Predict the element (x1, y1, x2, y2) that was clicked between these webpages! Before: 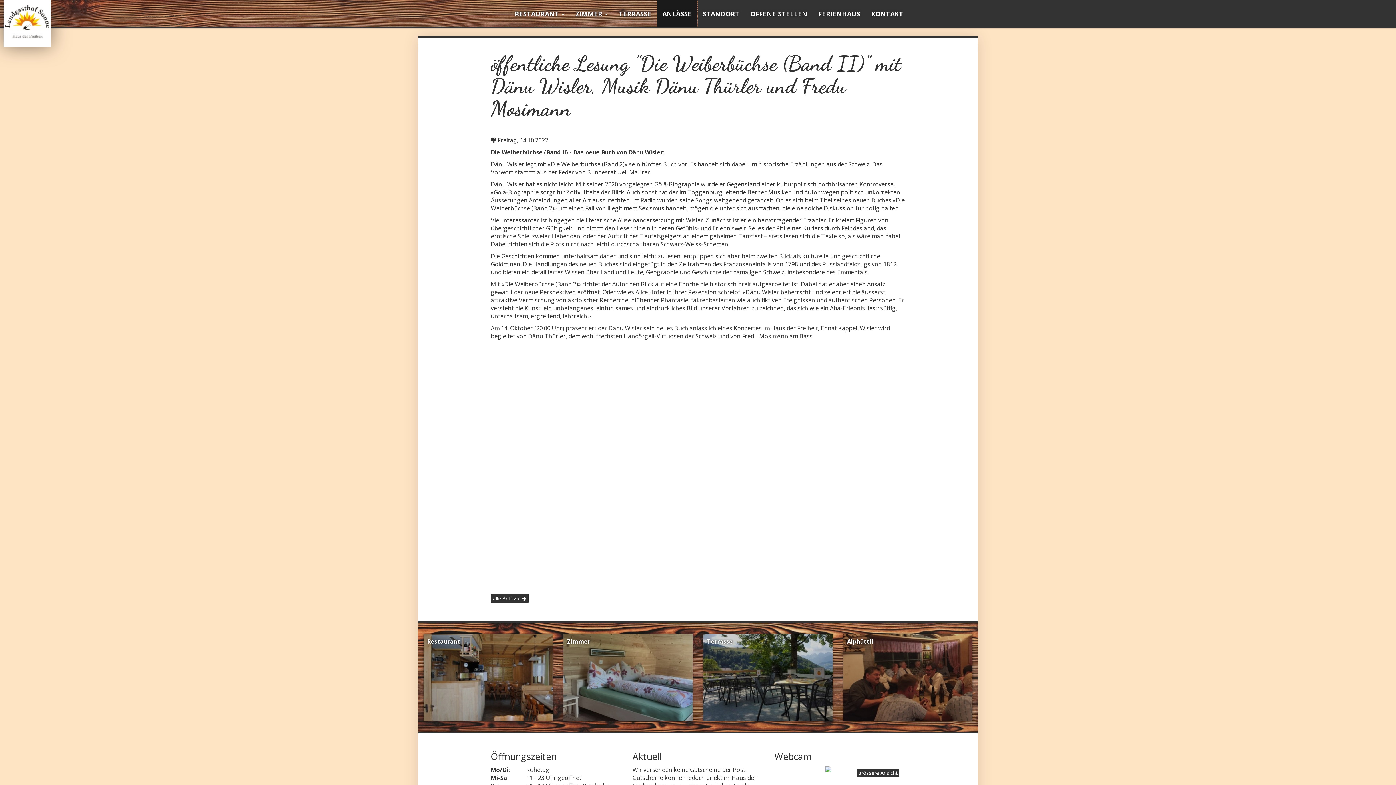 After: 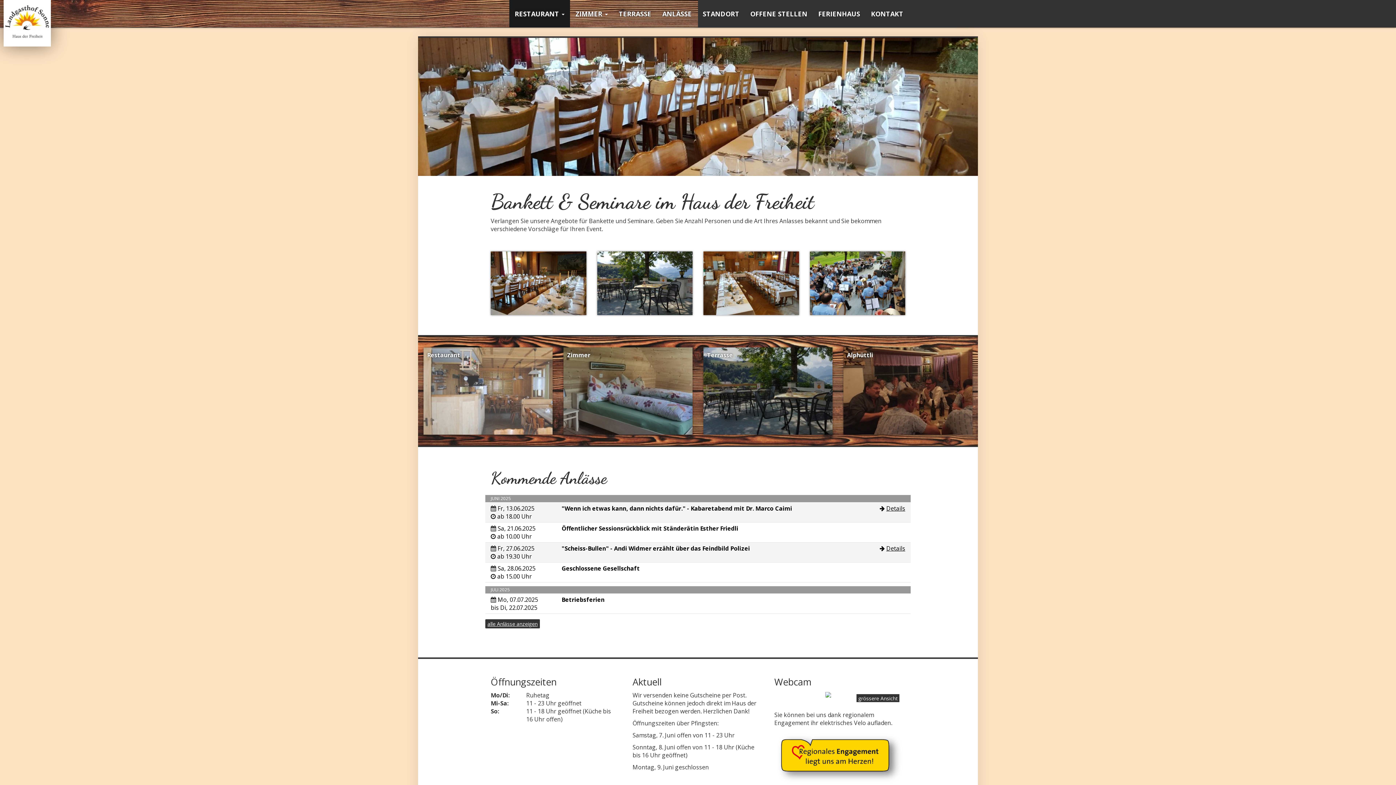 Action: label: Restaurant bbox: (423, 634, 552, 721)